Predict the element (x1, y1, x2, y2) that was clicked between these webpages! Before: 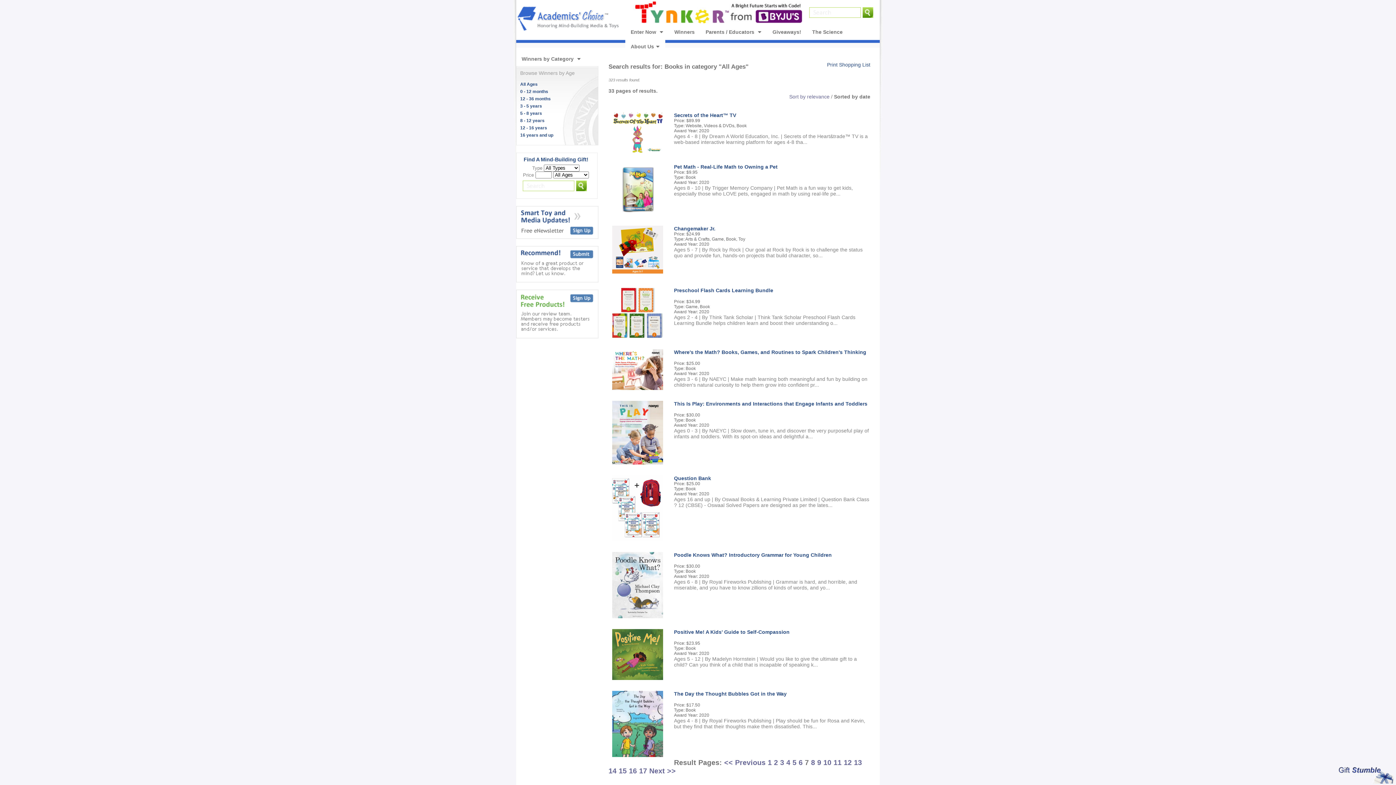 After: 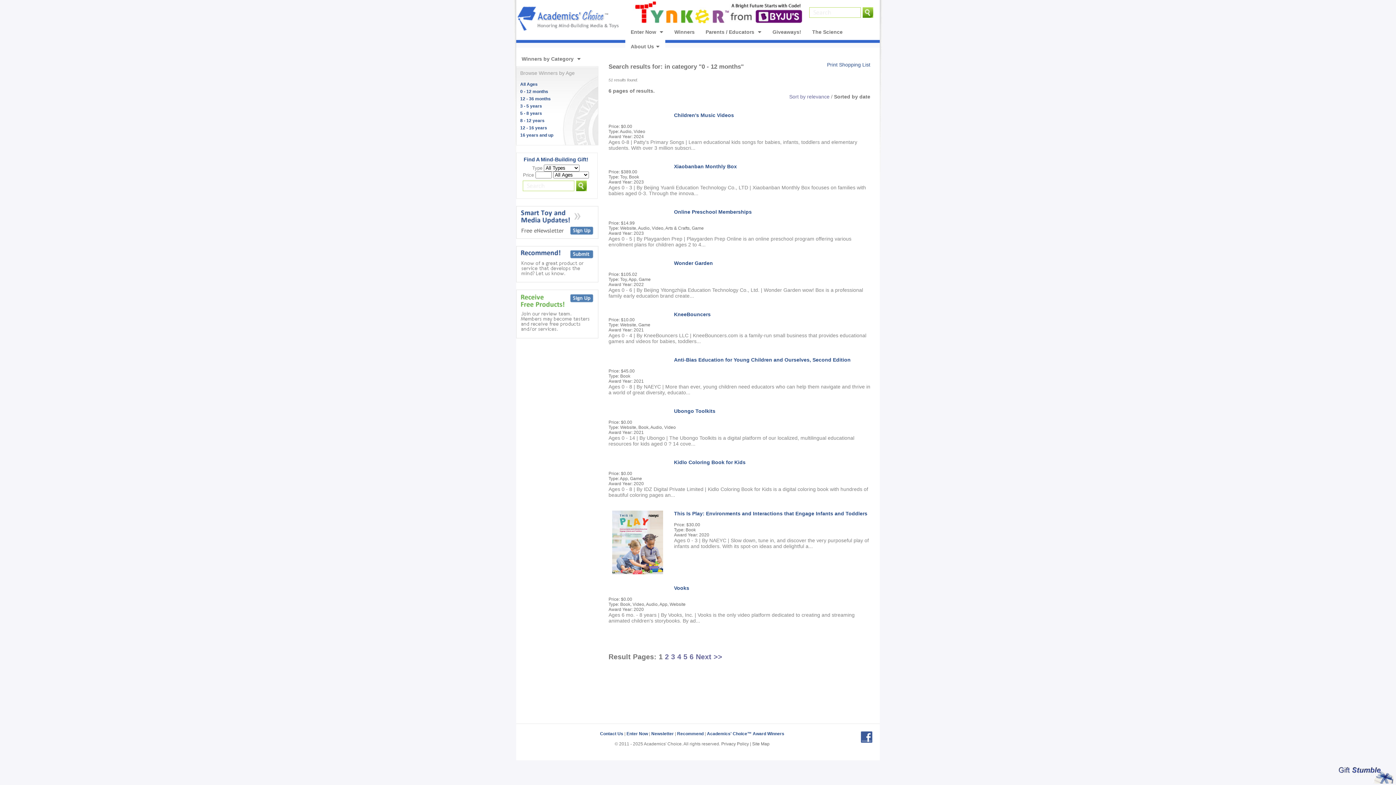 Action: label: 0 - 12 months bbox: (520, 89, 548, 94)